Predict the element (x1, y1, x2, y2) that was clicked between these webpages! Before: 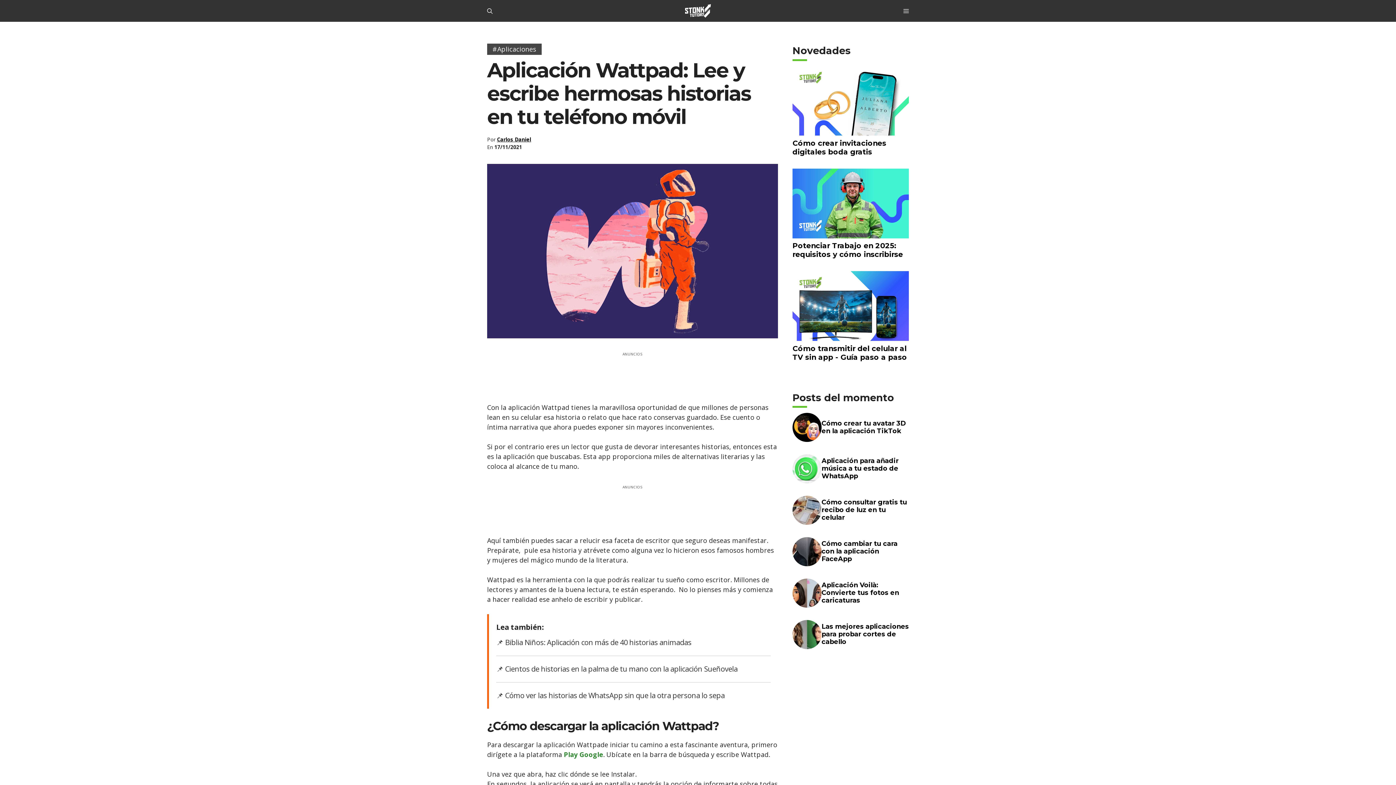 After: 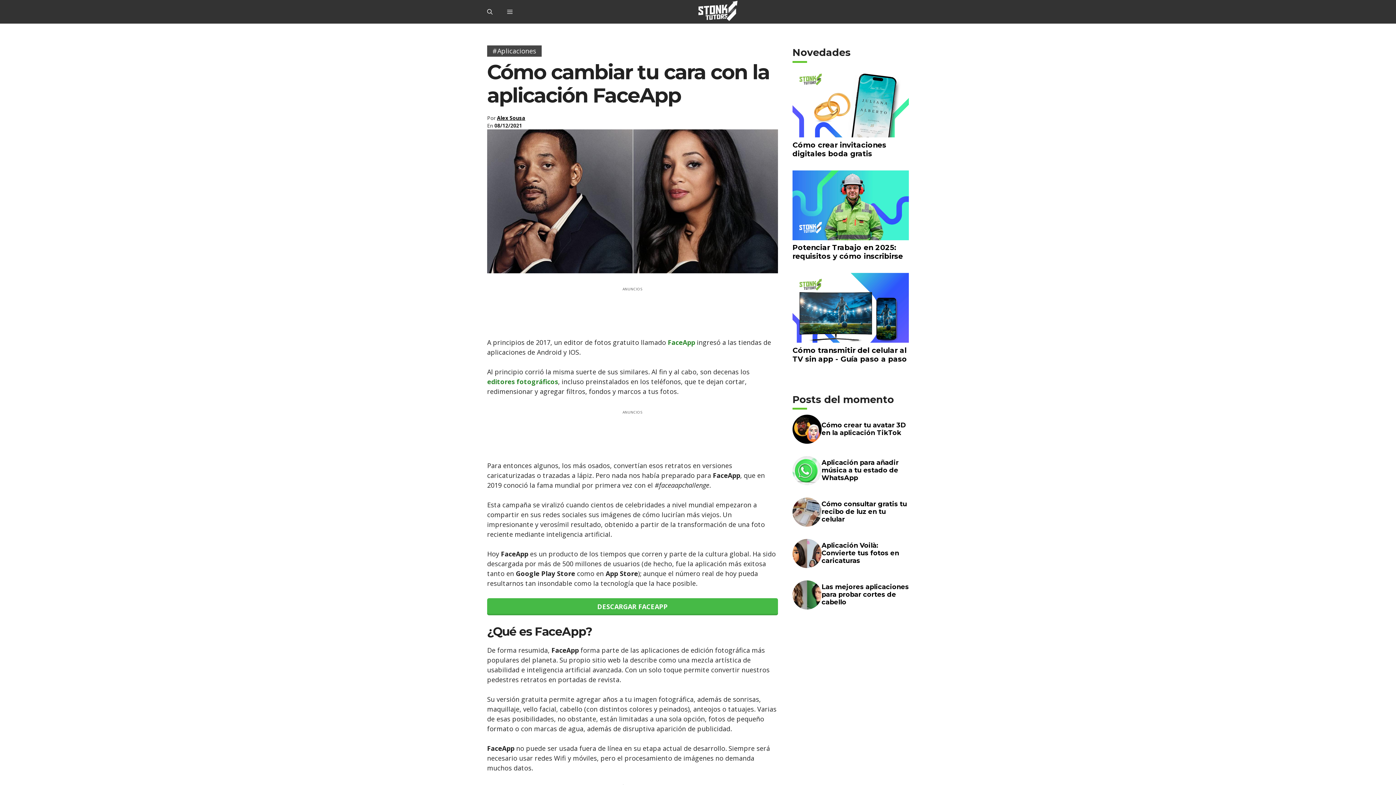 Action: bbox: (792, 557, 821, 566)